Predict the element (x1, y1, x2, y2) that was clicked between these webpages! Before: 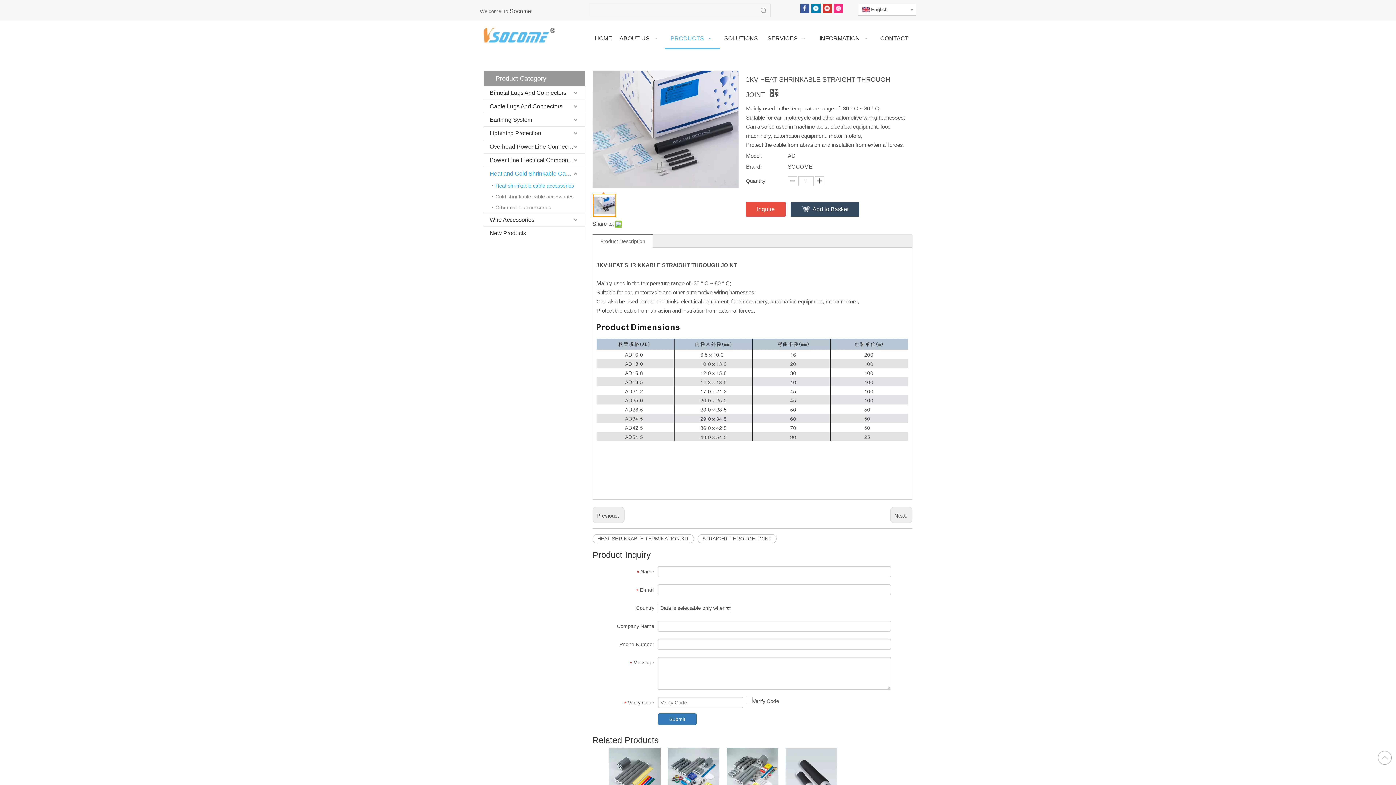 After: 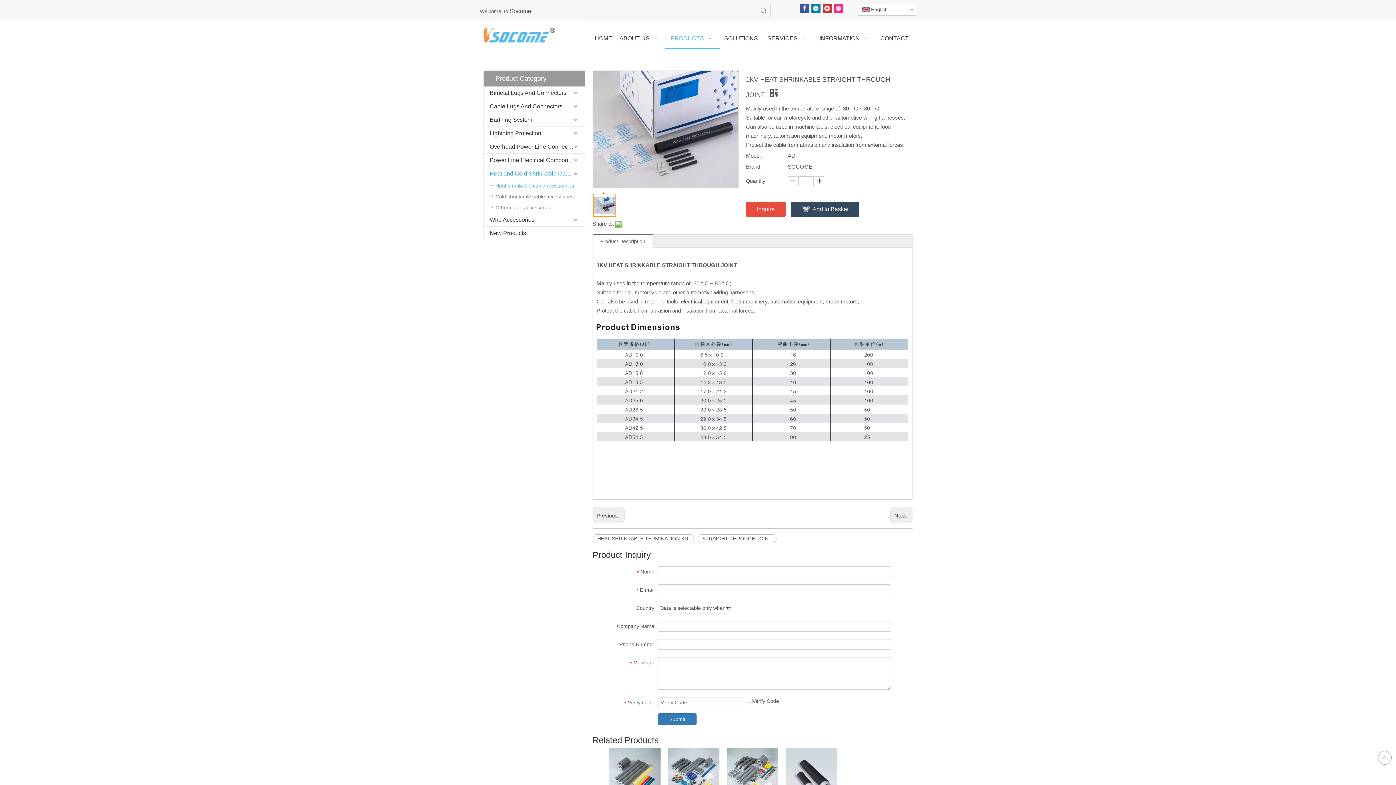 Action: label: Product Description bbox: (600, 238, 645, 244)